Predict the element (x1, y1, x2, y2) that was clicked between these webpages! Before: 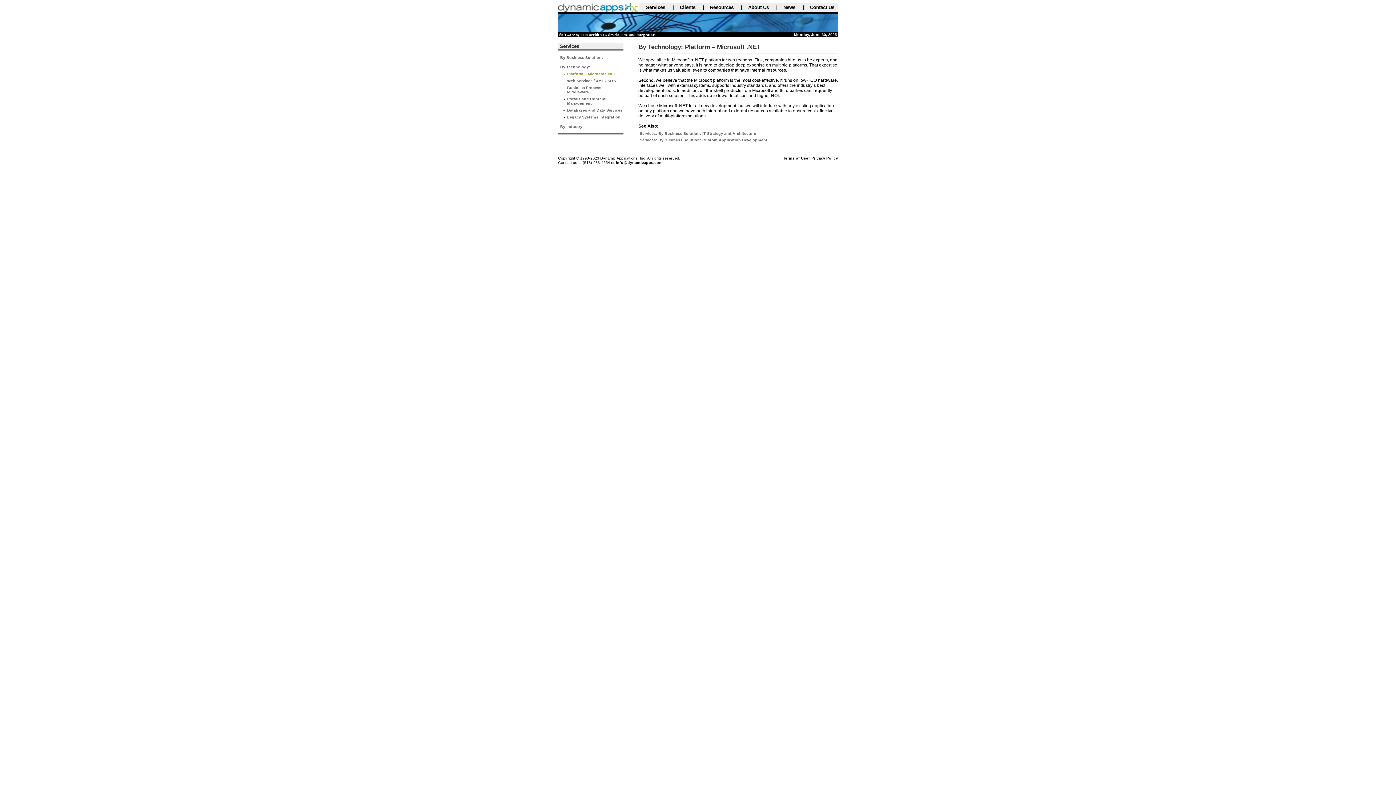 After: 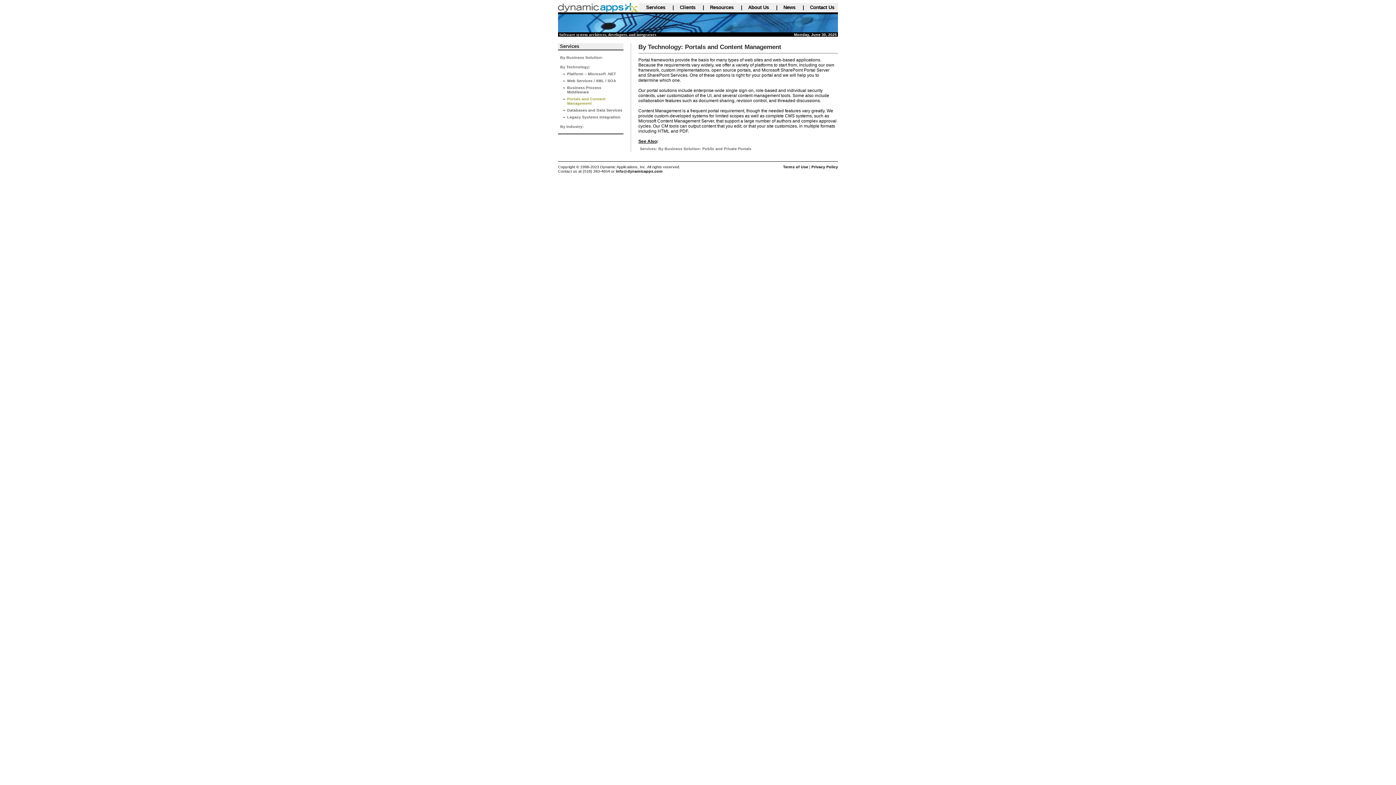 Action: bbox: (567, 96, 605, 105) label: Portals and Content Management